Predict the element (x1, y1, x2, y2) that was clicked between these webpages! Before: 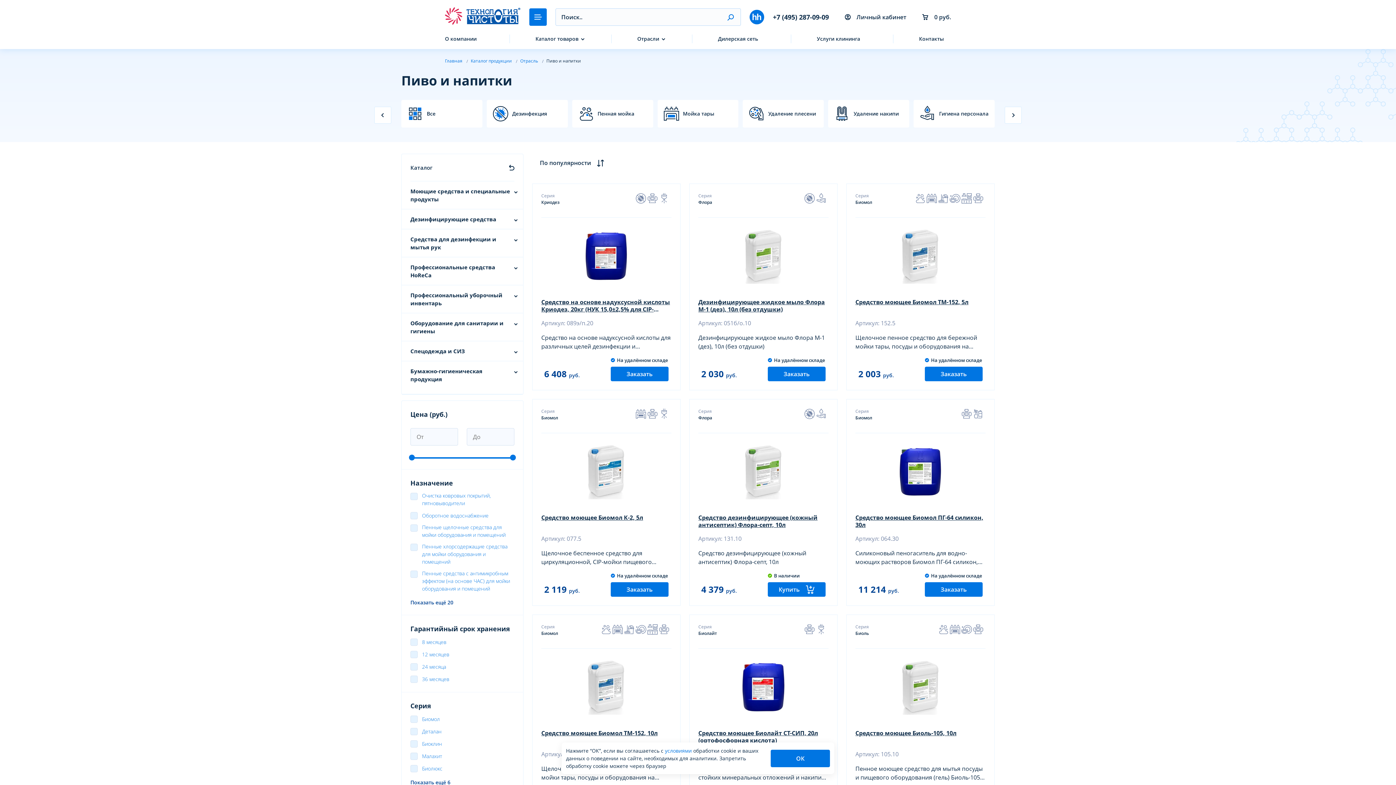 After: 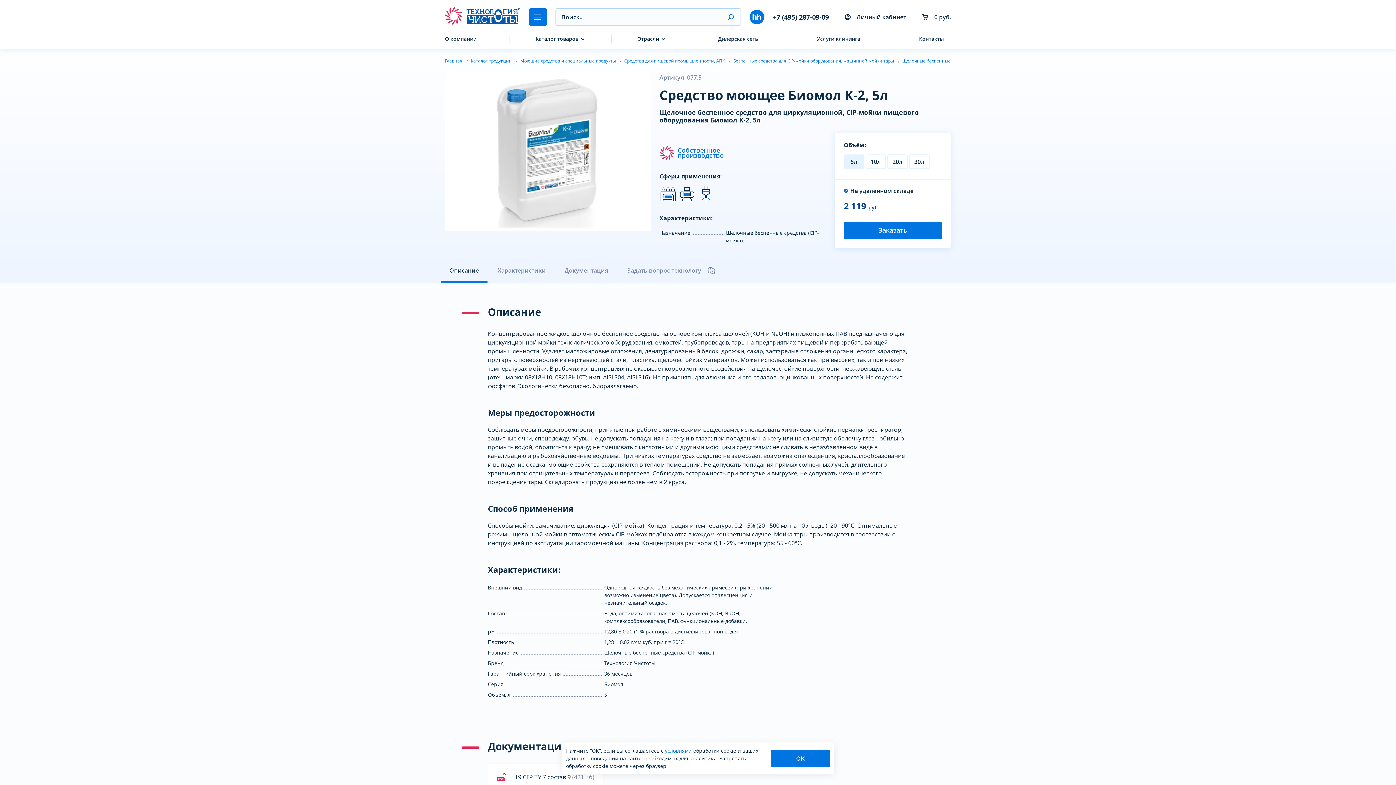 Action: bbox: (541, 514, 671, 528) label: Средство моющее Биомол К-2, 5л